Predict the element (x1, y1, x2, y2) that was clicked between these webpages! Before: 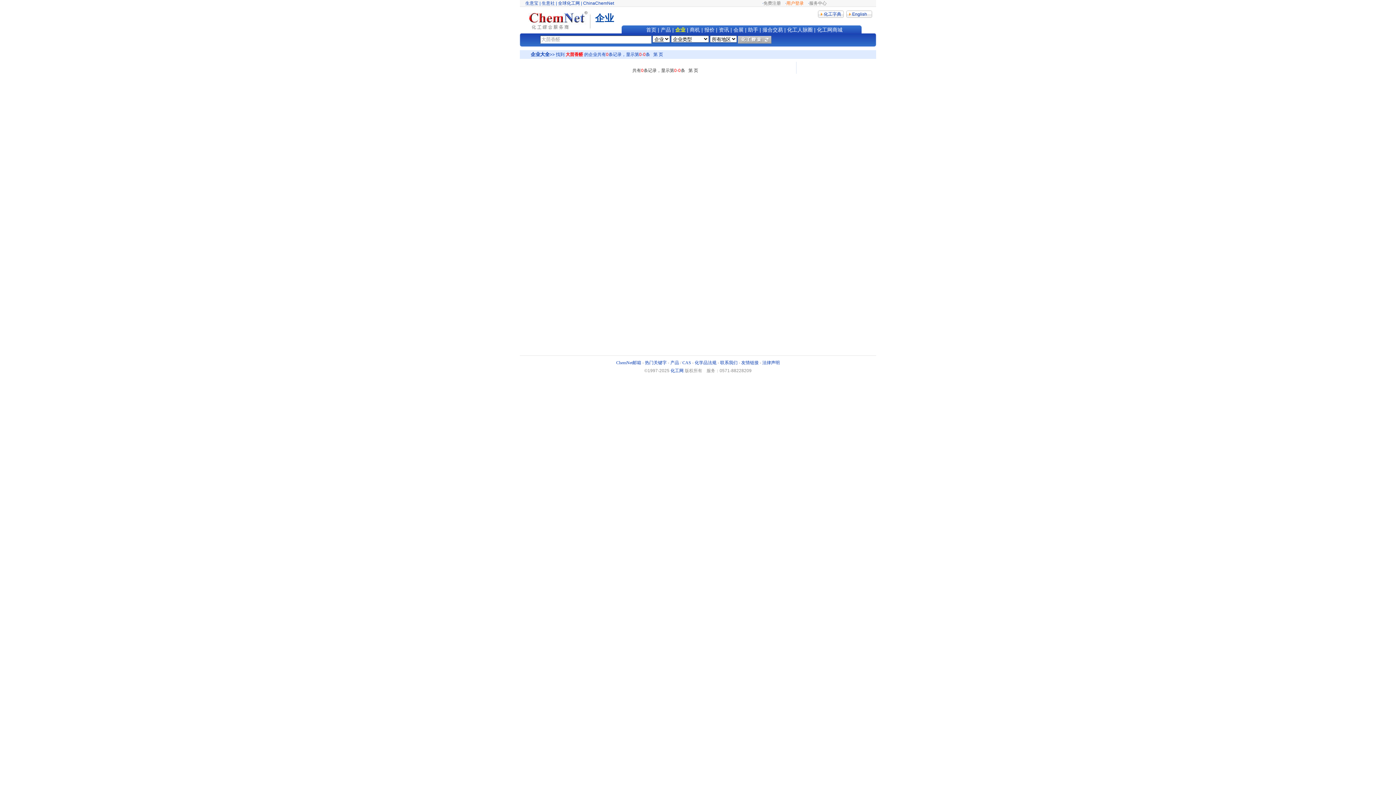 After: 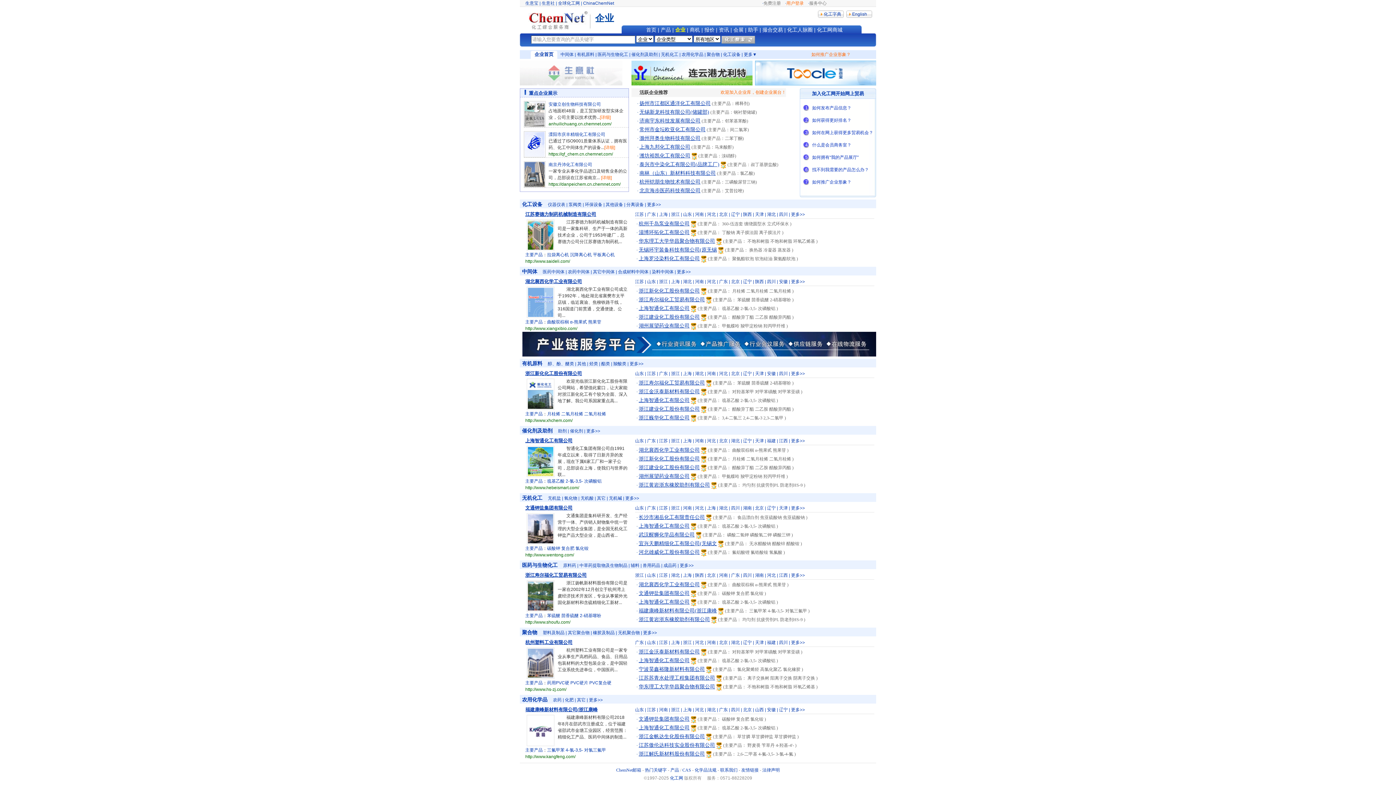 Action: bbox: (675, 26, 685, 32) label: 企业